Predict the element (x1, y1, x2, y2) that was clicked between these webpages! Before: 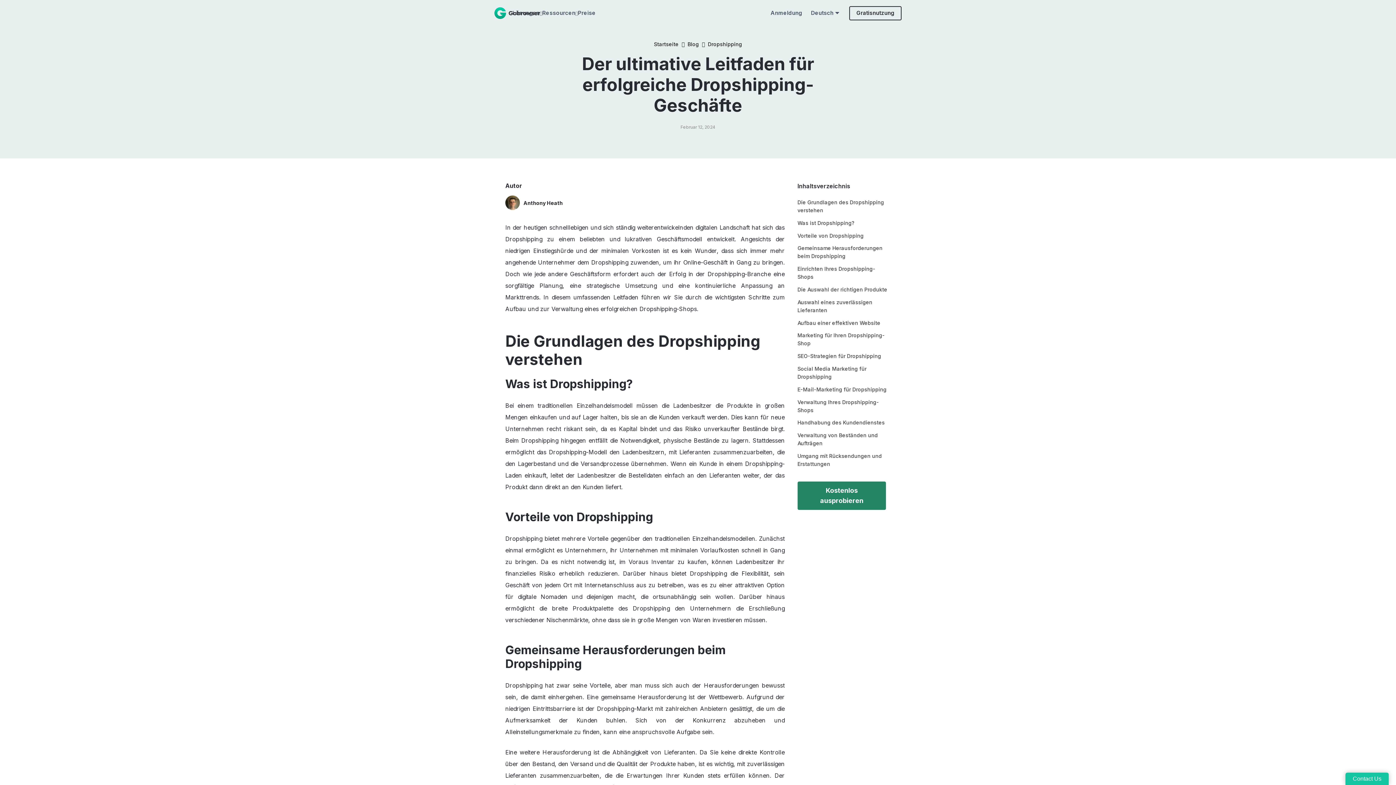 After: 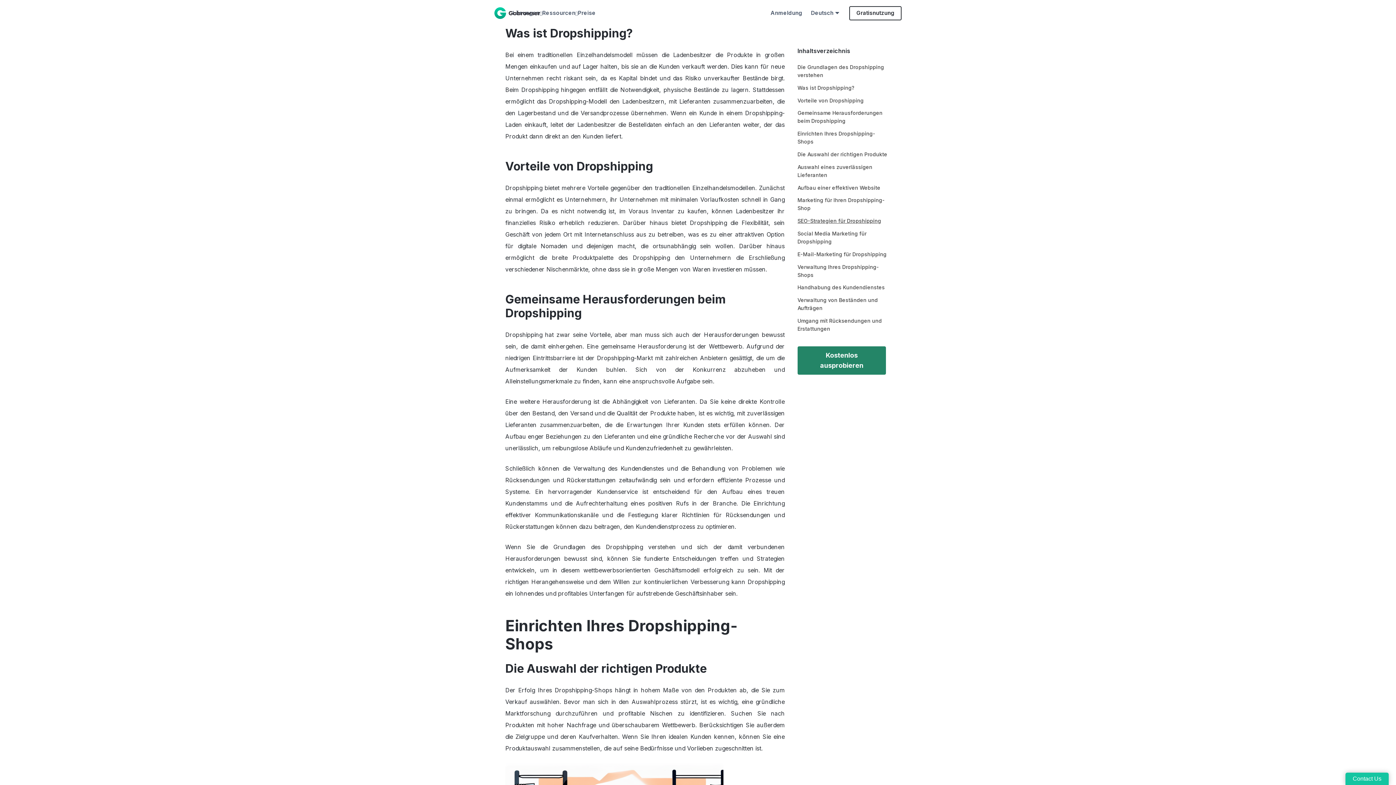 Action: label: Was ist Dropshipping? bbox: (797, 219, 854, 231)